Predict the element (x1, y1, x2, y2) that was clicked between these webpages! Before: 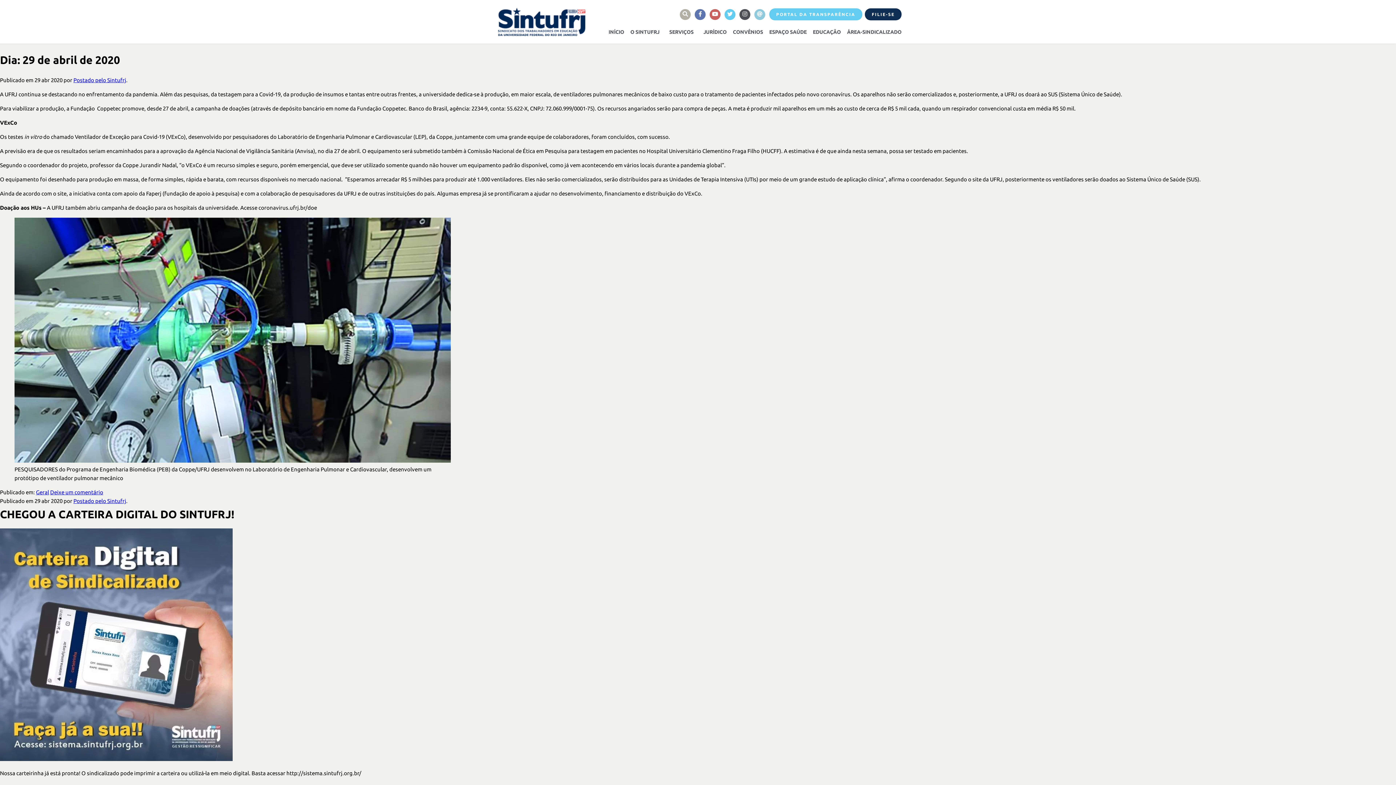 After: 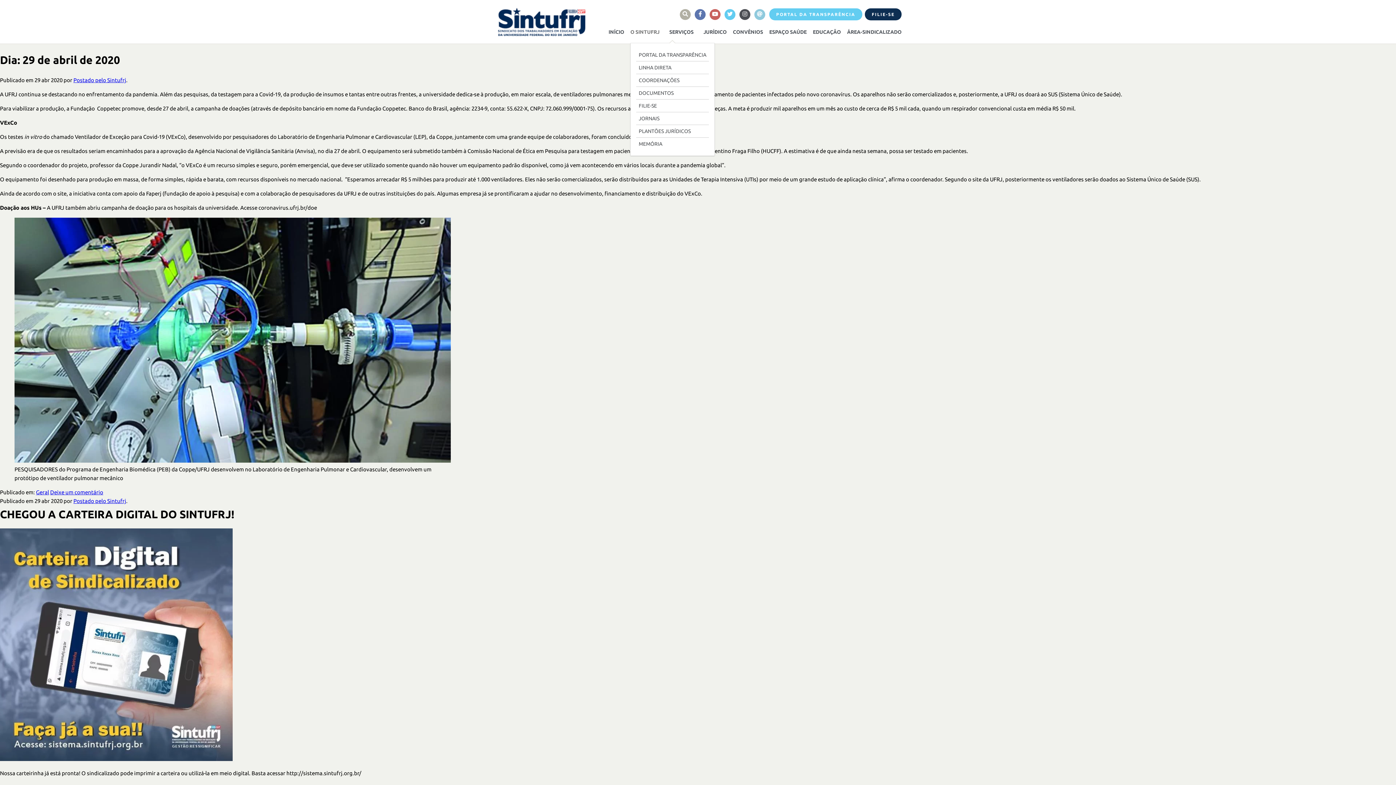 Action: label: O SINTUFRJ bbox: (630, 28, 663, 35)